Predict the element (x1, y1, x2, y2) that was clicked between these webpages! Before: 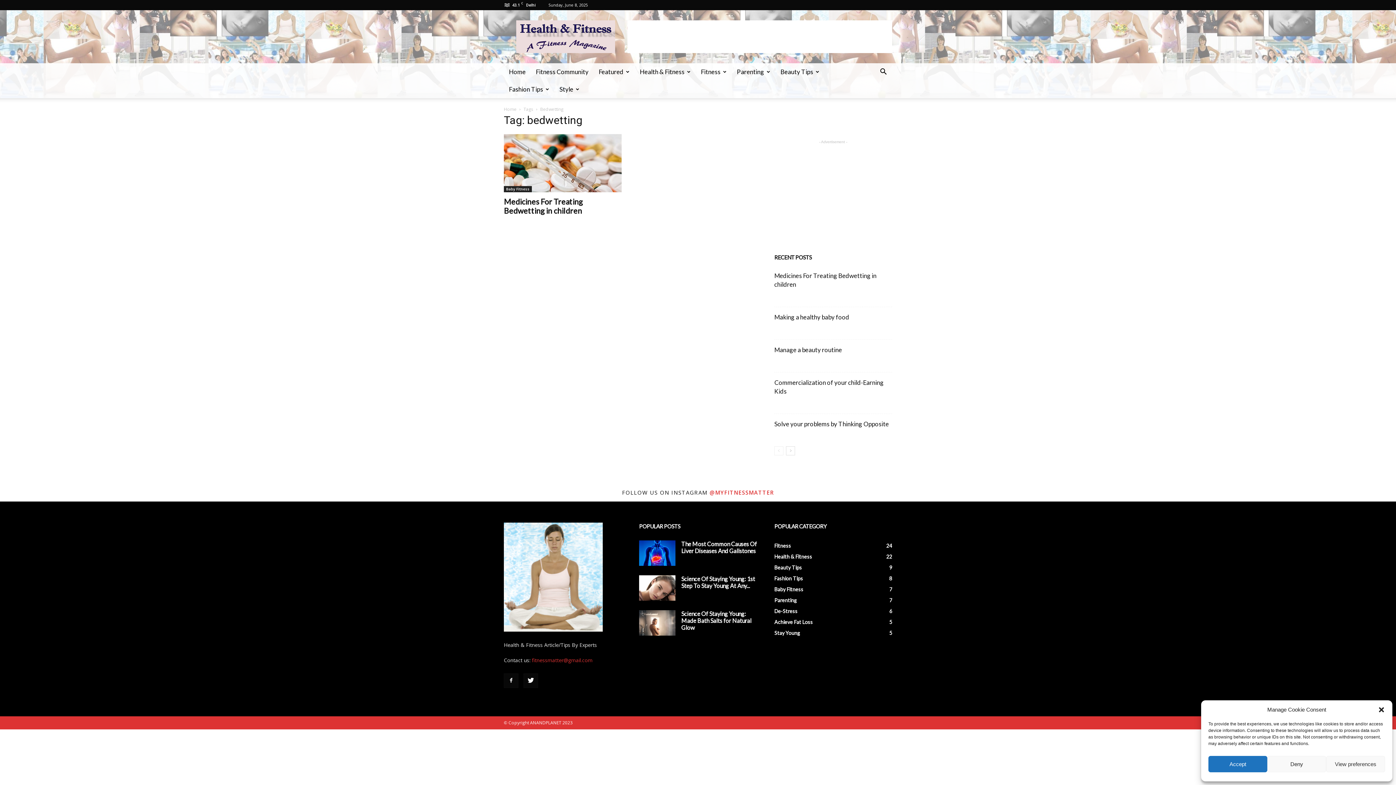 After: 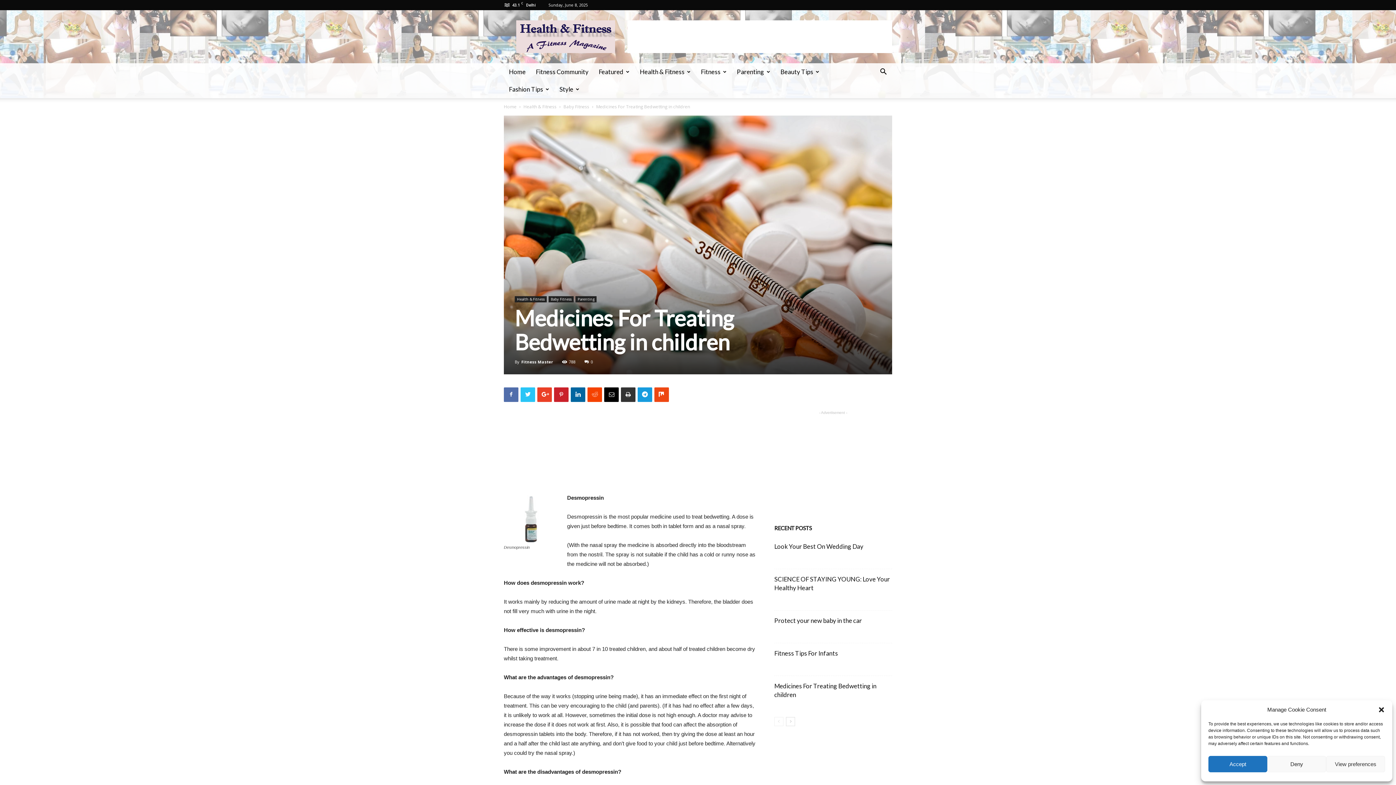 Action: bbox: (504, 134, 621, 192)